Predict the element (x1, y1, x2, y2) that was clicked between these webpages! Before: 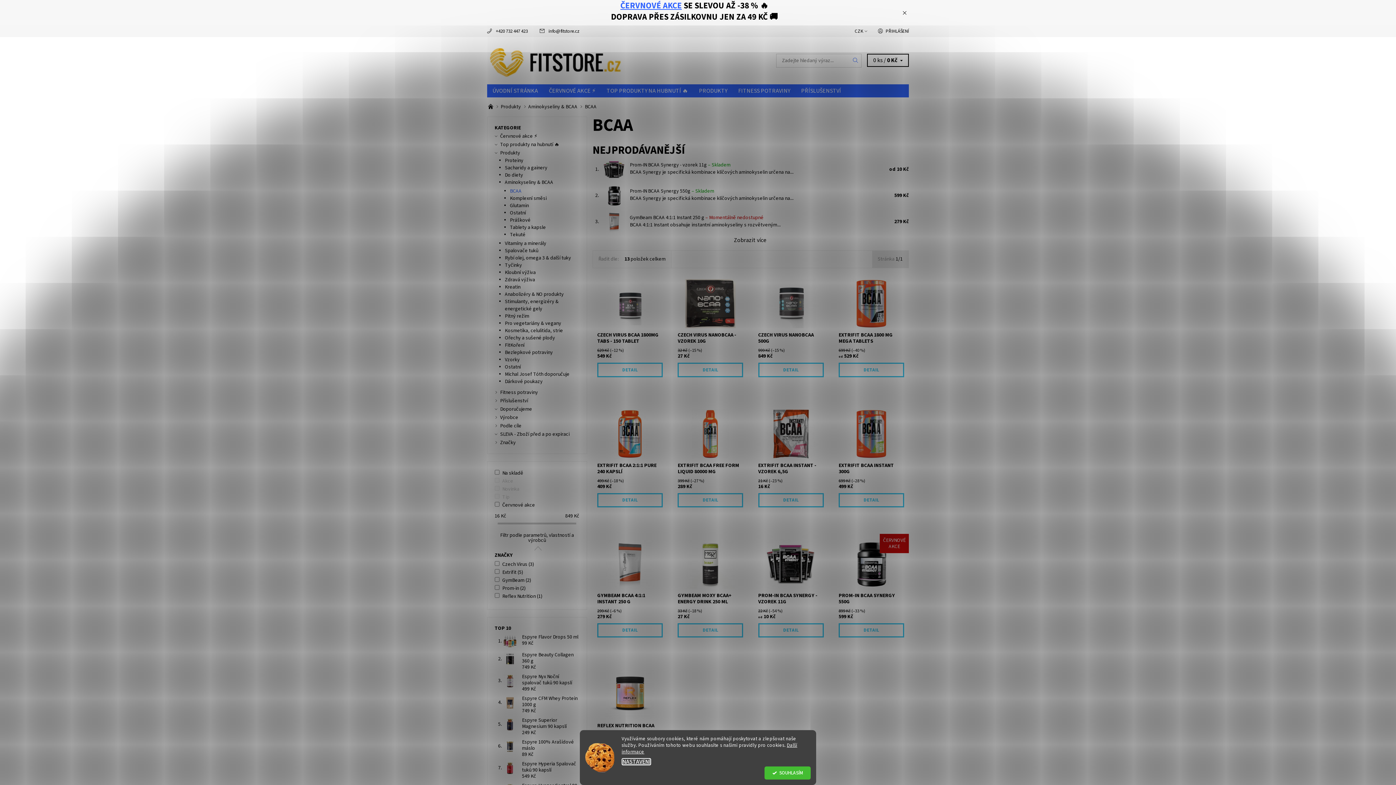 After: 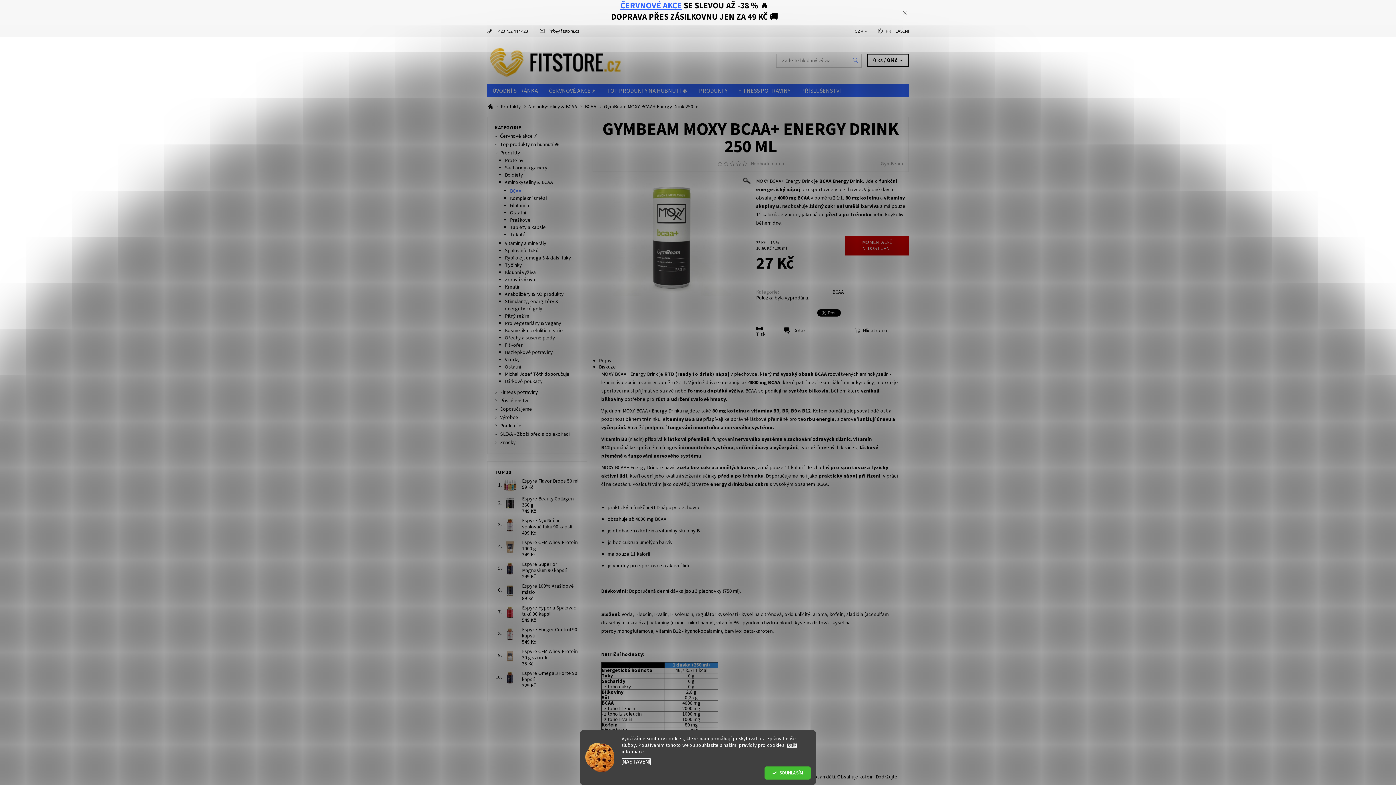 Action: bbox: (677, 592, 743, 605) label: GYMBEAM MOXY BCAA+ ENERGY DRINK 250 ML